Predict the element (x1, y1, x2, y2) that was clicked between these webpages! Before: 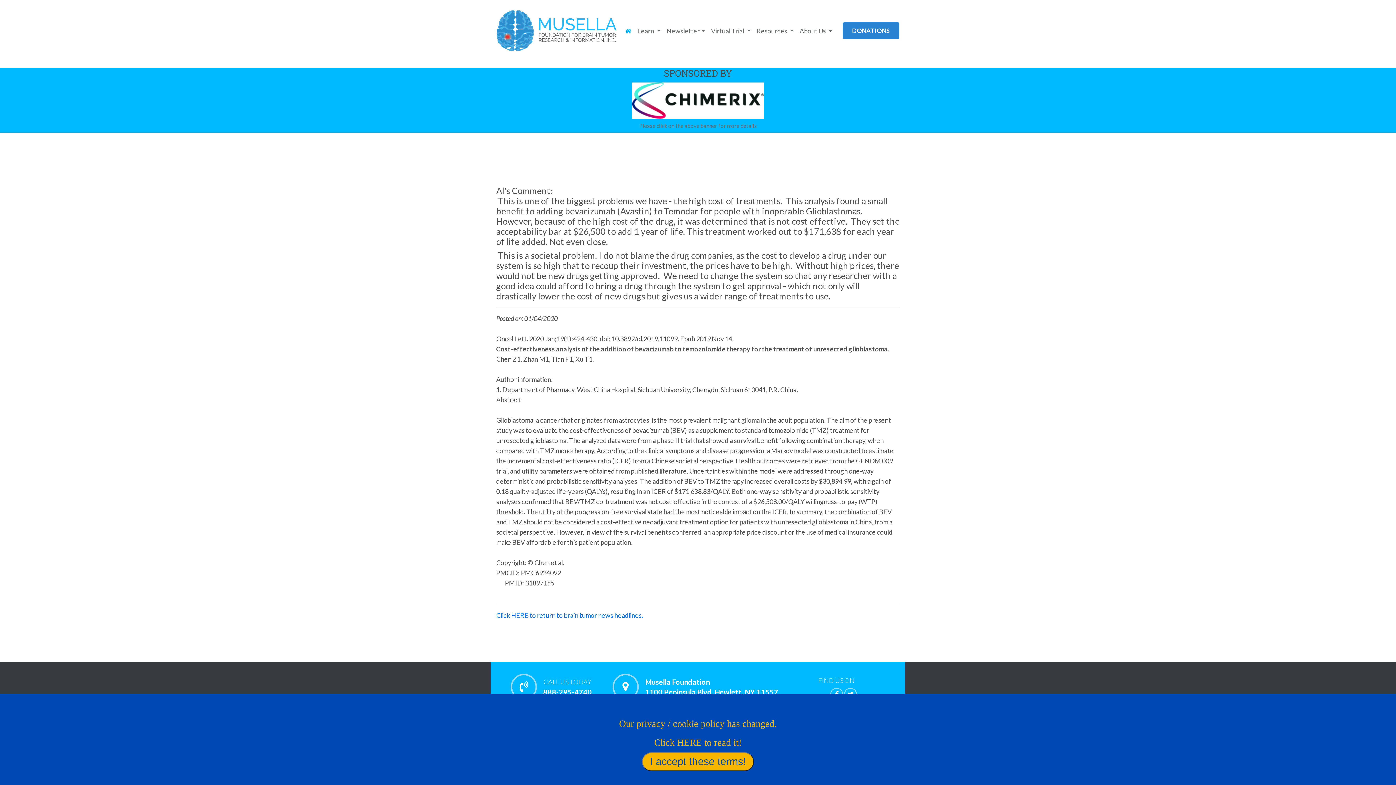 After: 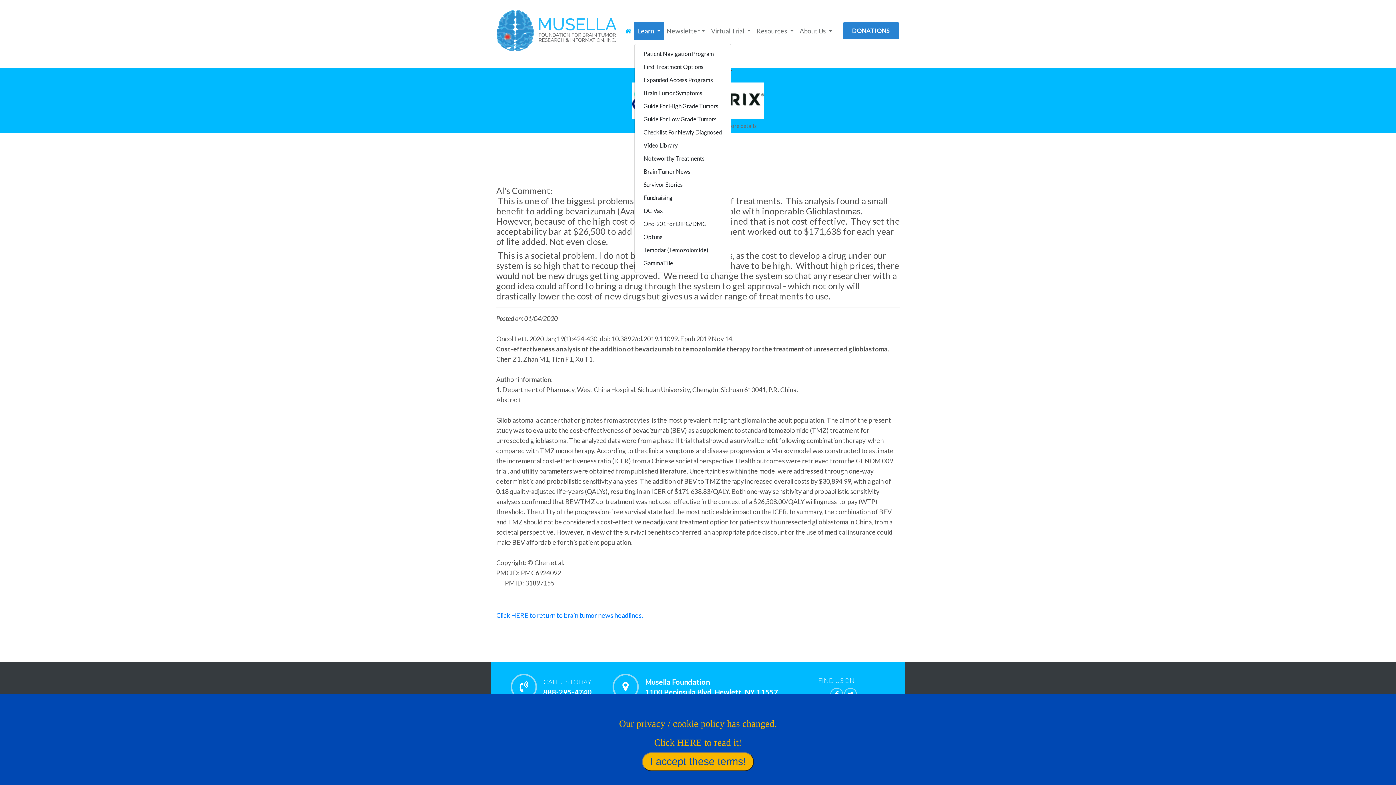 Action: bbox: (634, 22, 663, 39) label: Learn 